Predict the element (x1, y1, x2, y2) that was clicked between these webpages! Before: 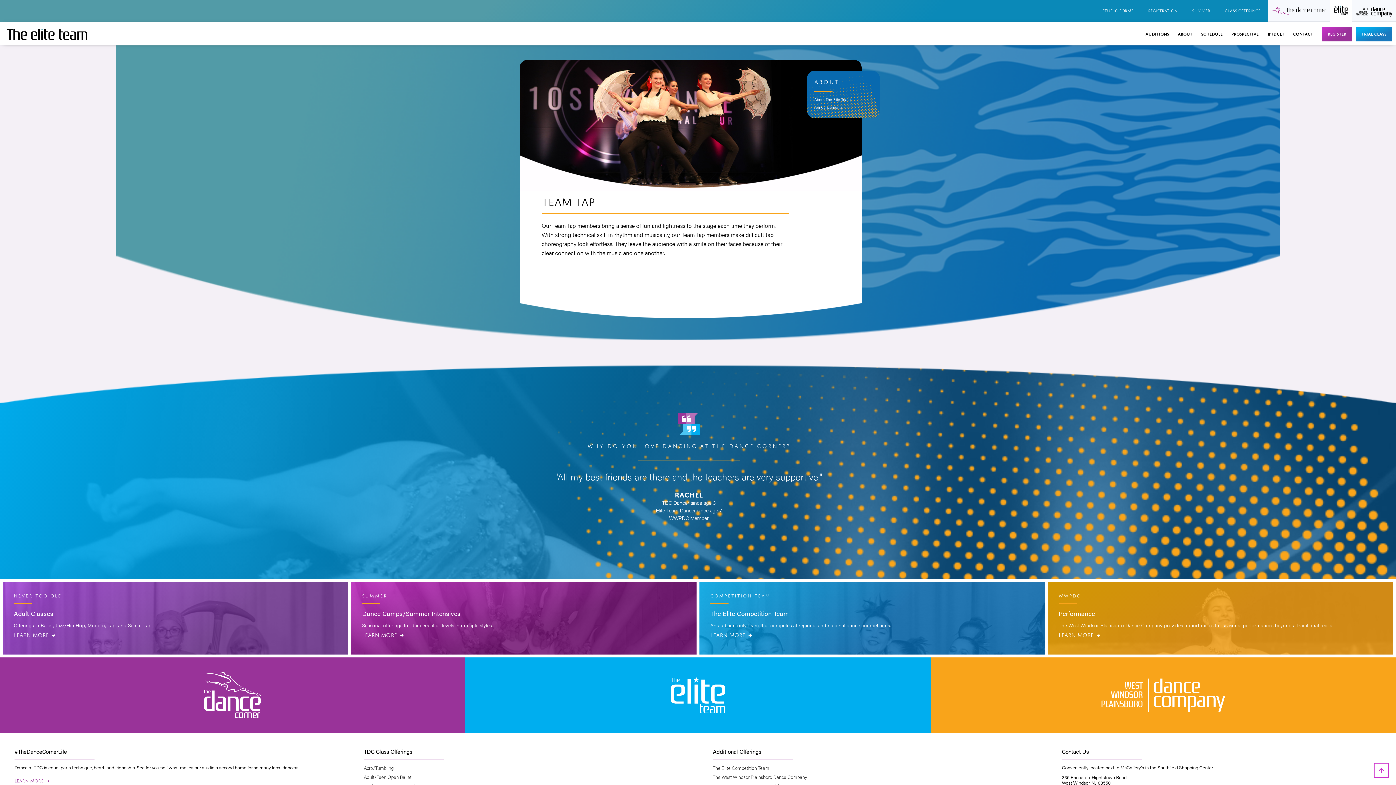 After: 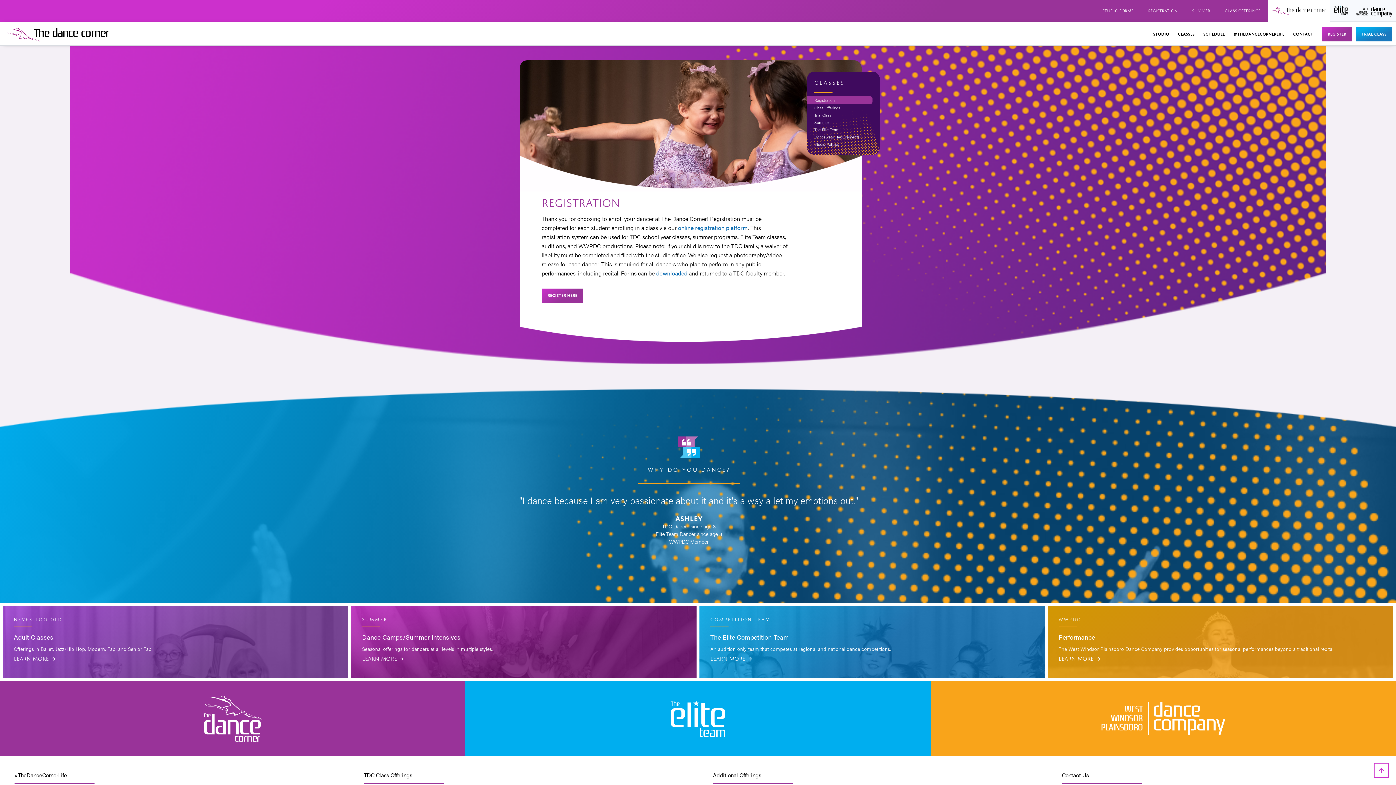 Action: bbox: (1322, 27, 1352, 41) label: REGISTER